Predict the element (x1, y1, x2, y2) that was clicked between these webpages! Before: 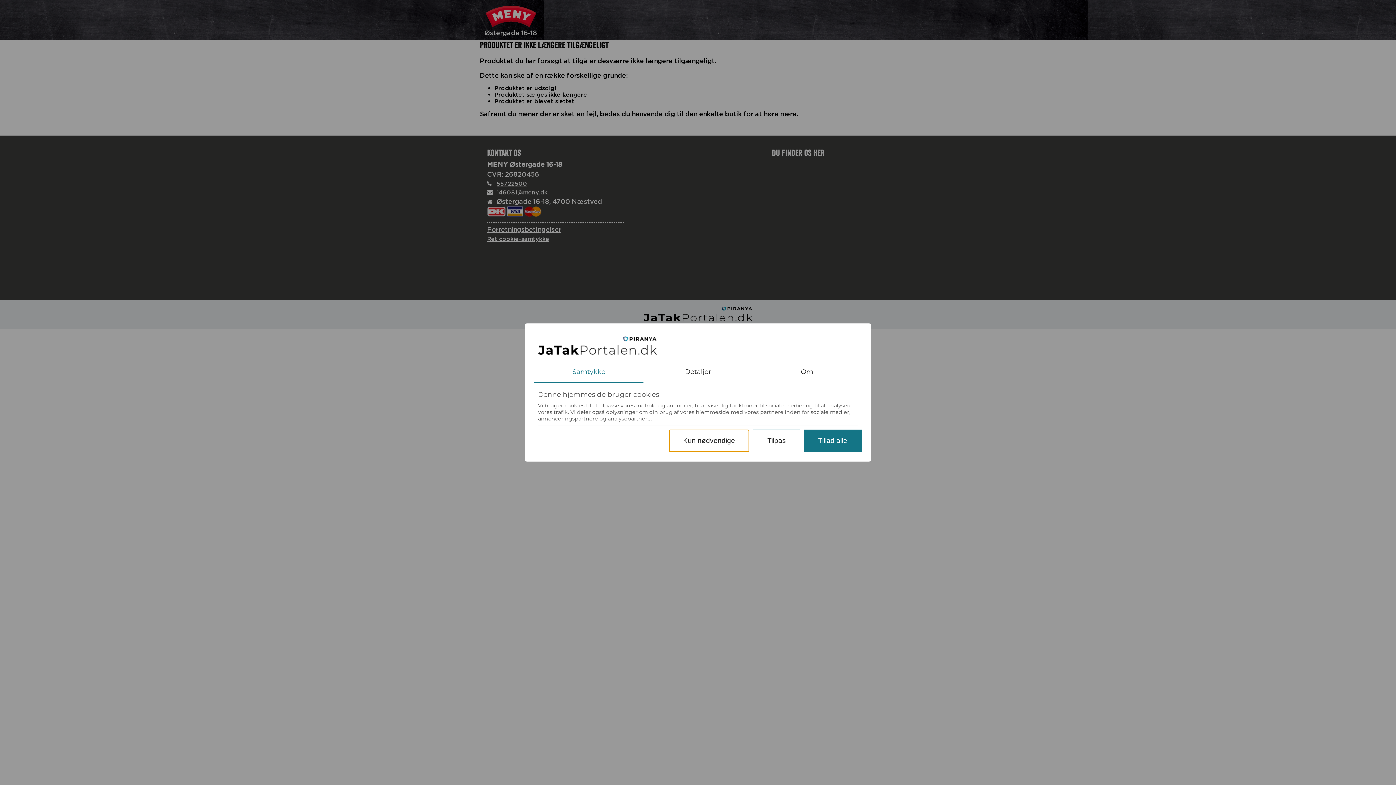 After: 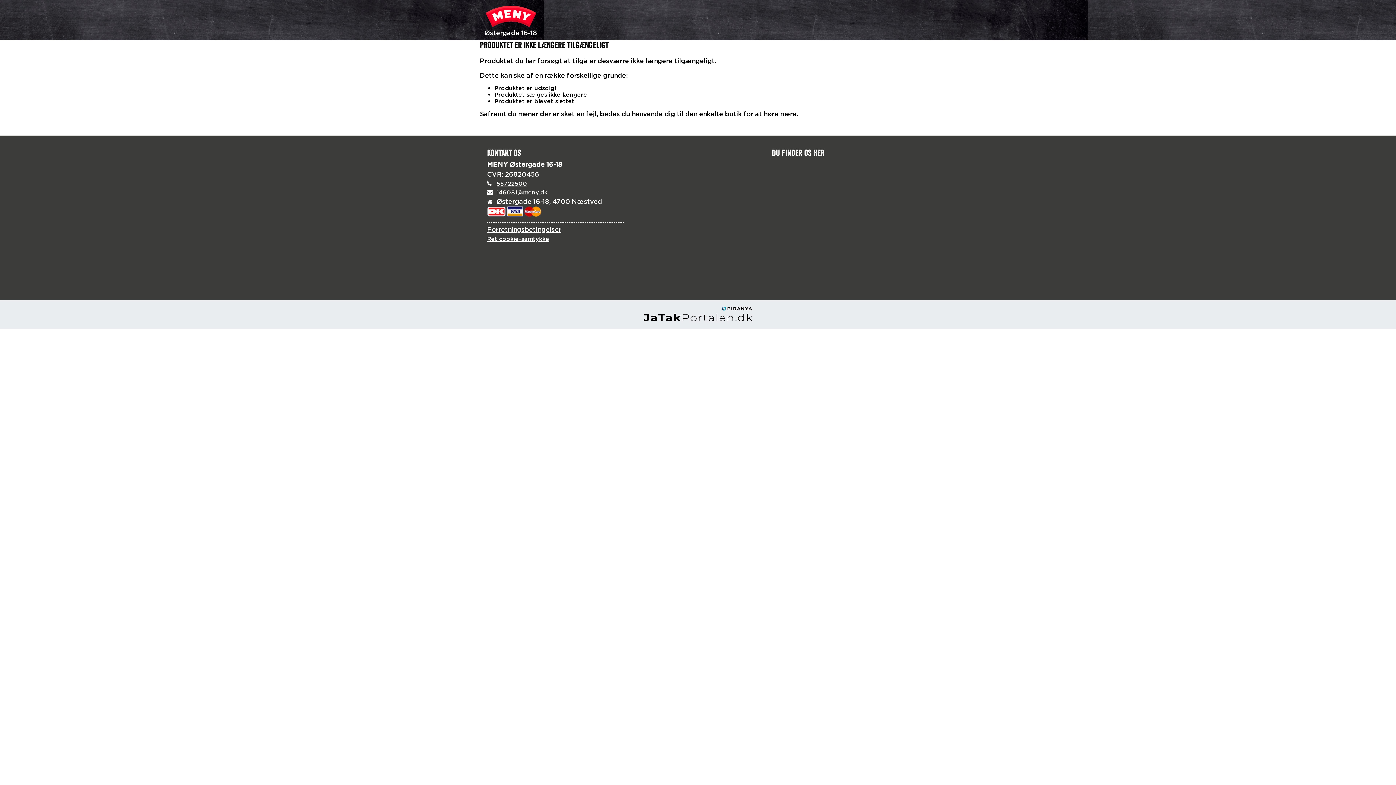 Action: label: Kun nødvendige bbox: (668, 429, 749, 452)